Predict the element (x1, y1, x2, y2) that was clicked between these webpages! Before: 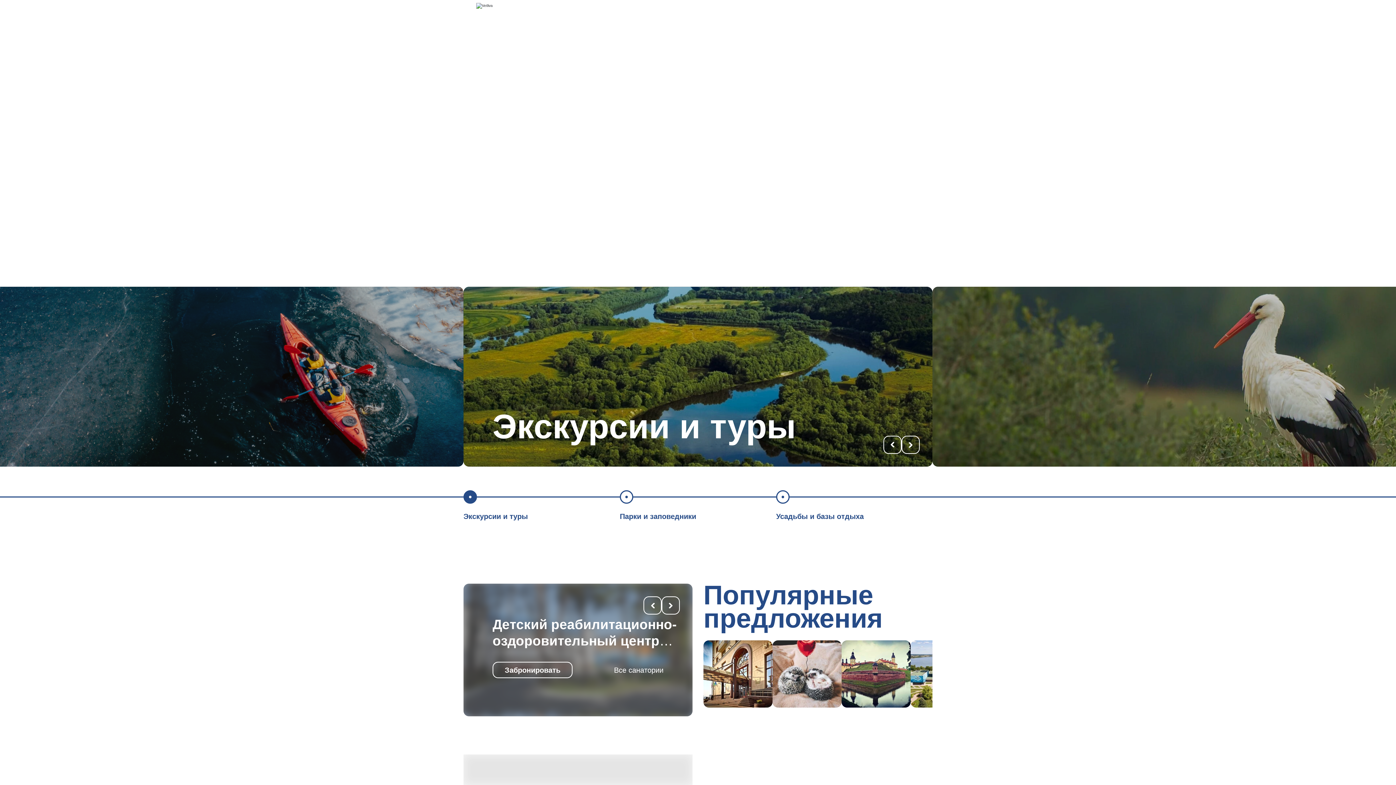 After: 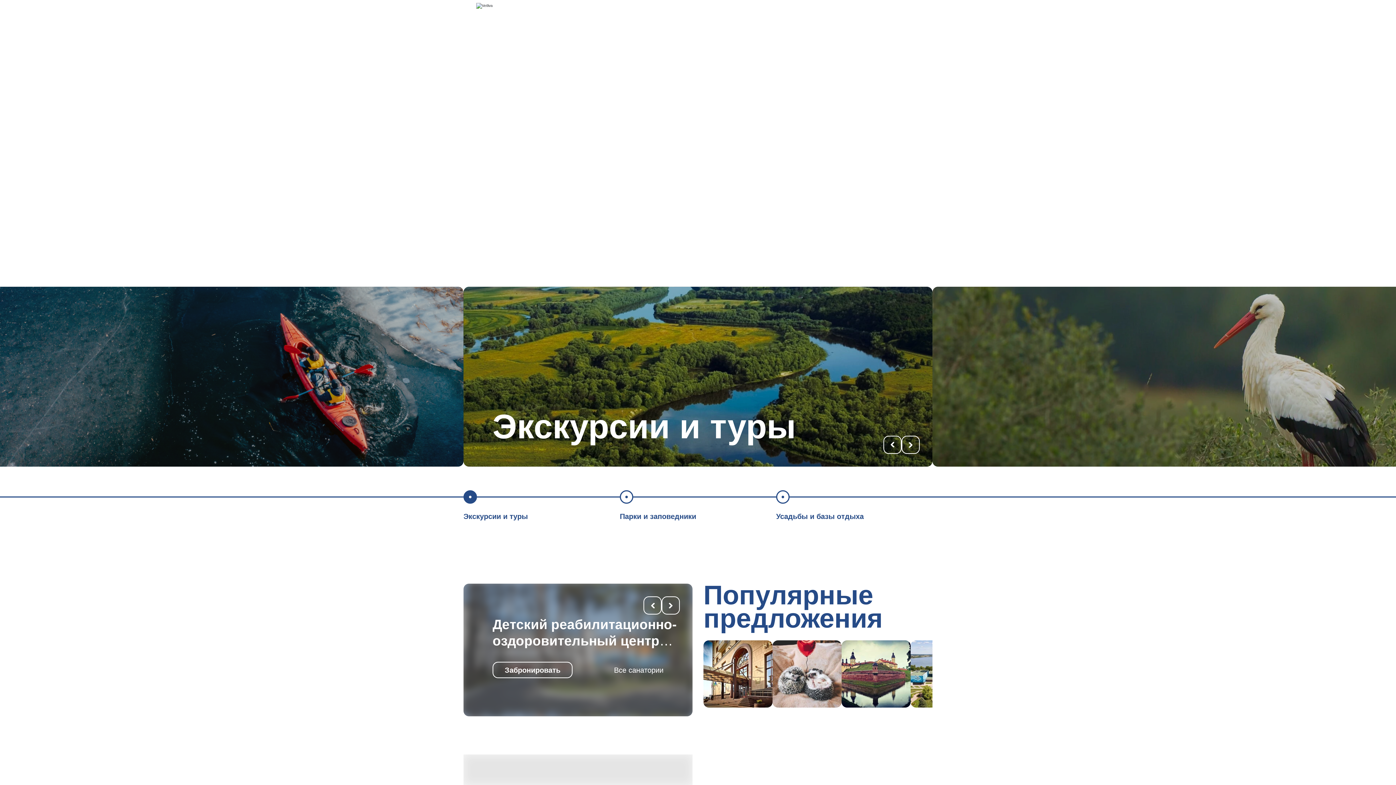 Action: bbox: (476, 2, 492, 8)